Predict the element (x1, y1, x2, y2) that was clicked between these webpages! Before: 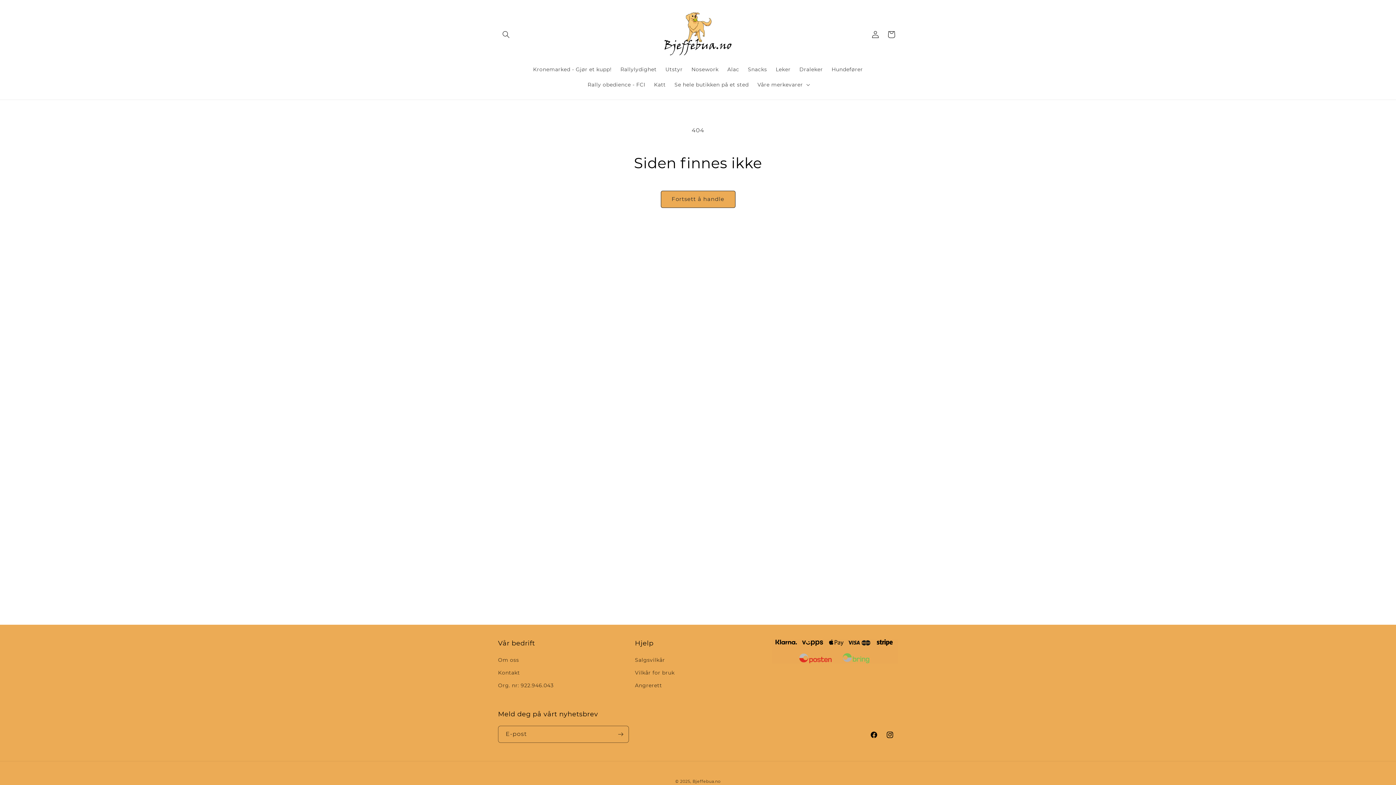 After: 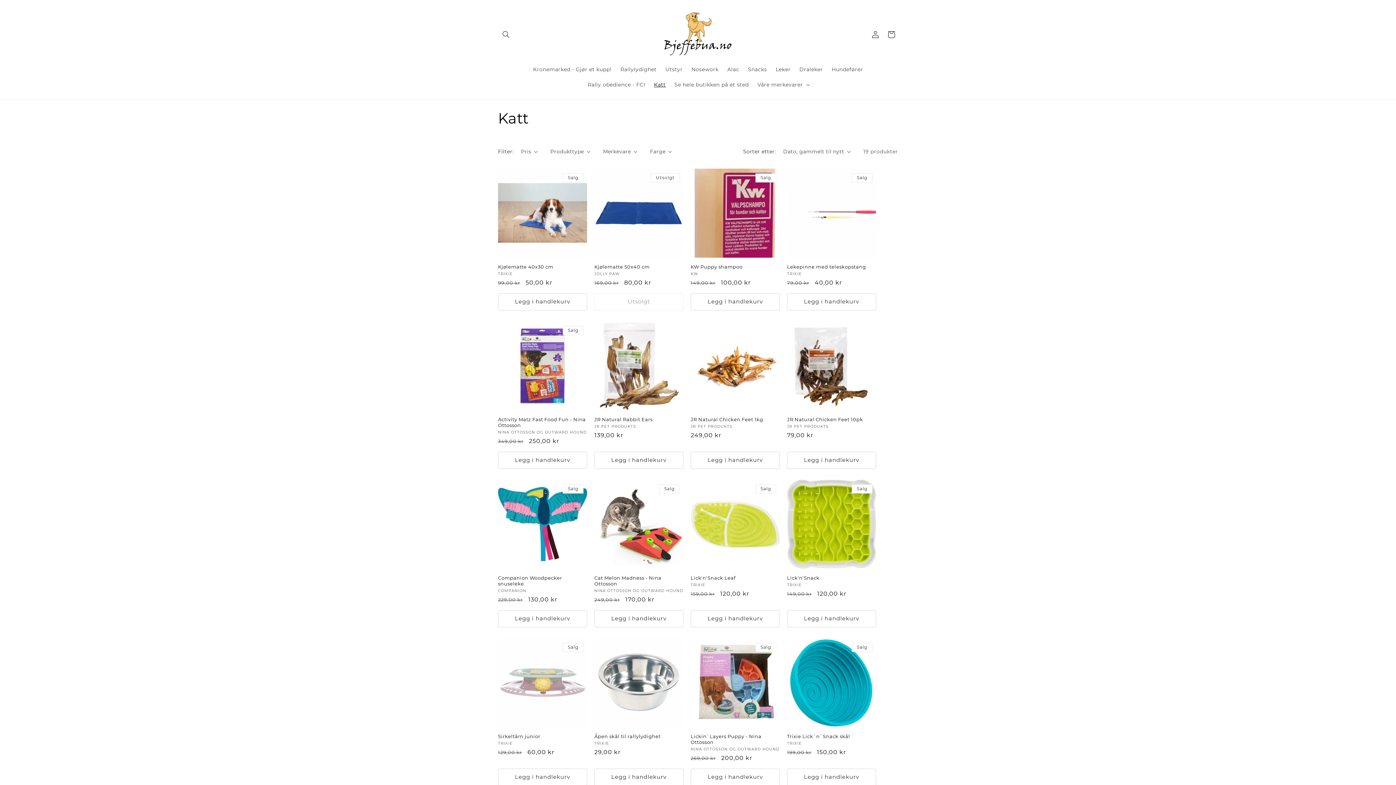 Action: label: Katt bbox: (649, 76, 670, 92)